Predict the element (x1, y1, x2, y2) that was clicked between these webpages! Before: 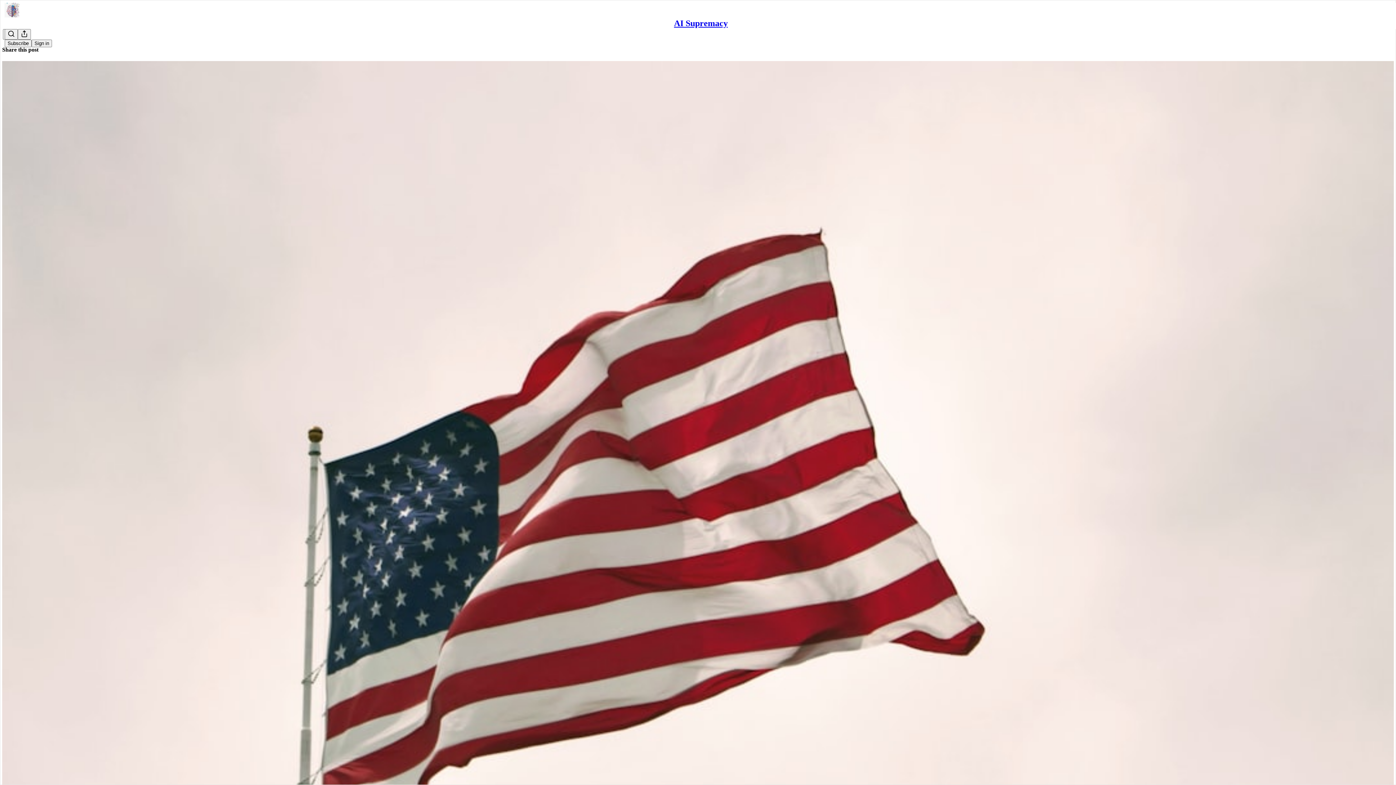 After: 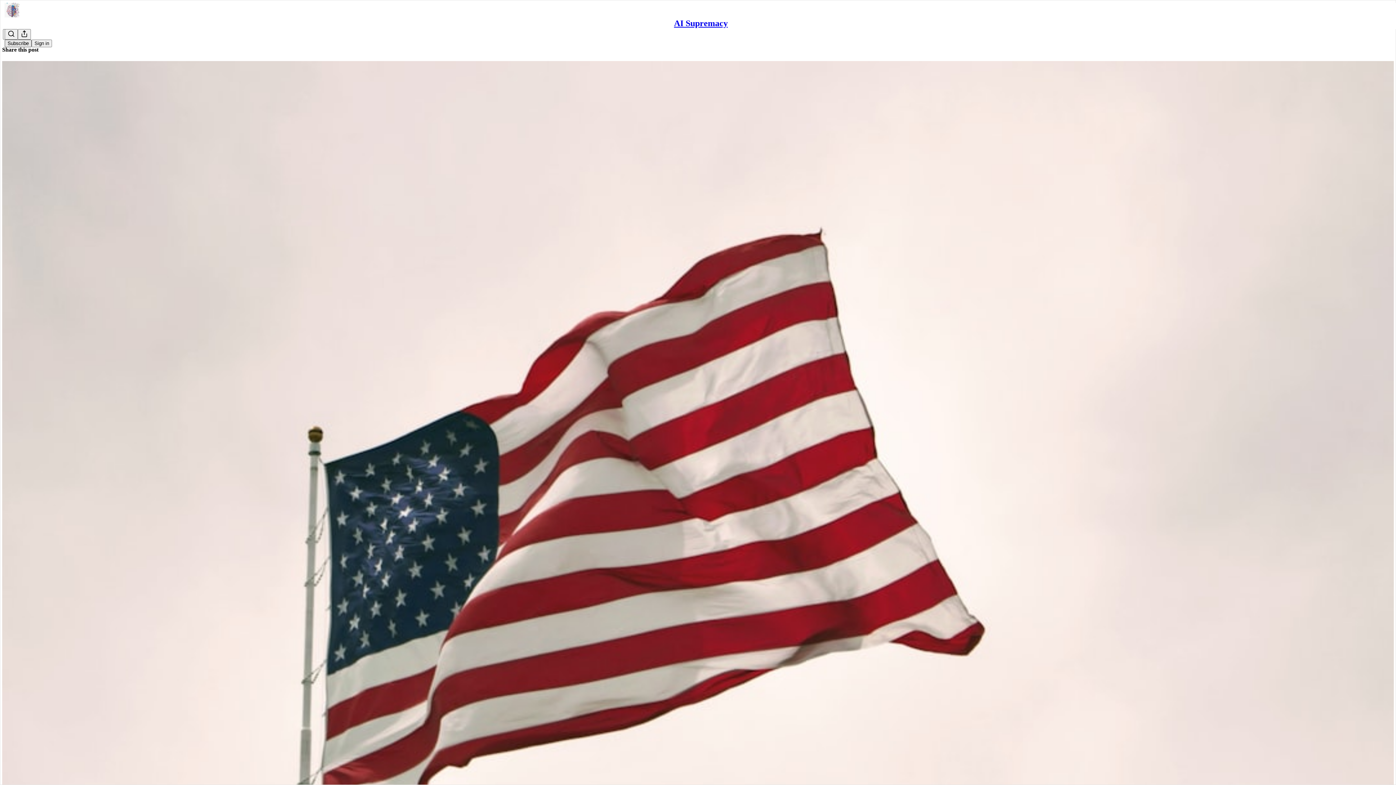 Action: label: Subscribe bbox: (4, 39, 31, 47)